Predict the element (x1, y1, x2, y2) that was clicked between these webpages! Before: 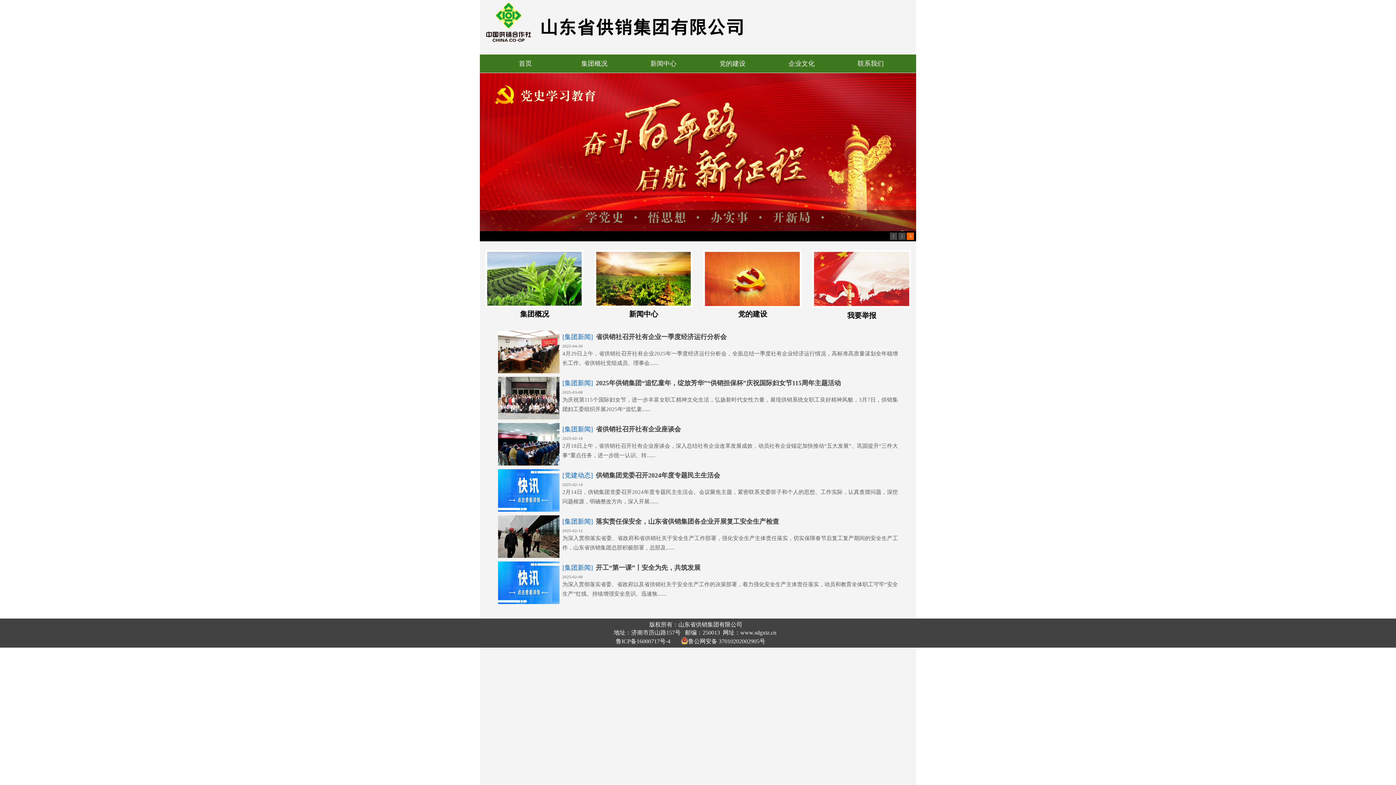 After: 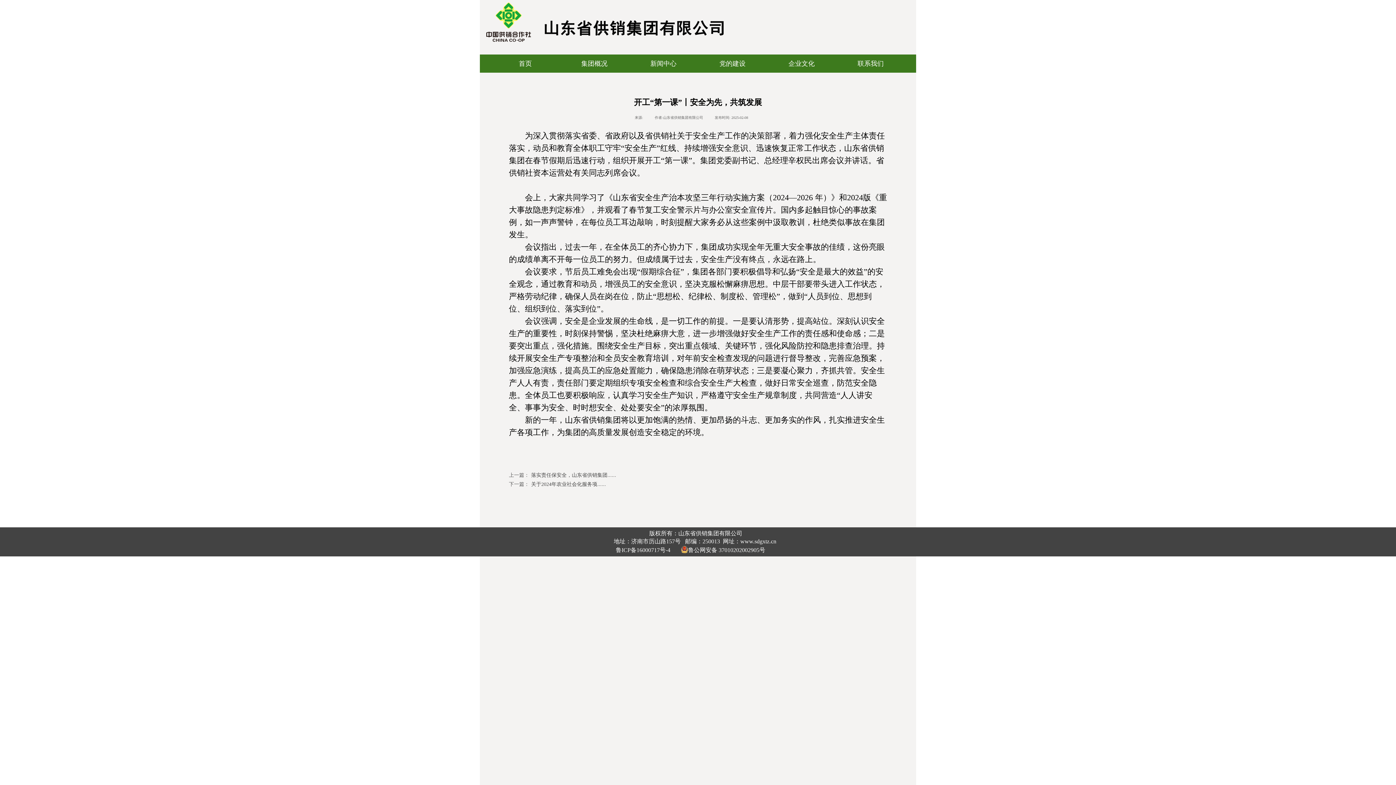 Action: bbox: (596, 561, 700, 572) label: 开工“第一课”丨安全为先，共筑发展